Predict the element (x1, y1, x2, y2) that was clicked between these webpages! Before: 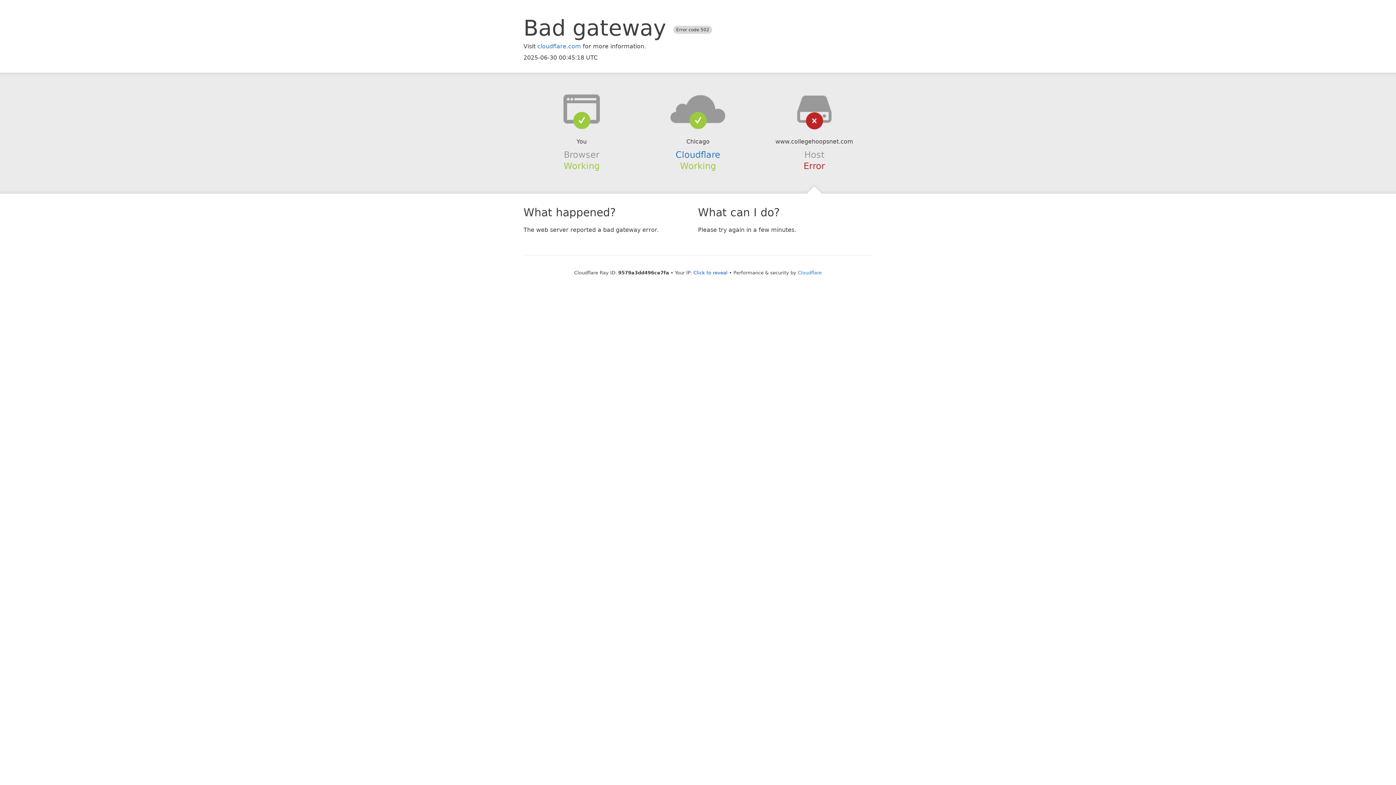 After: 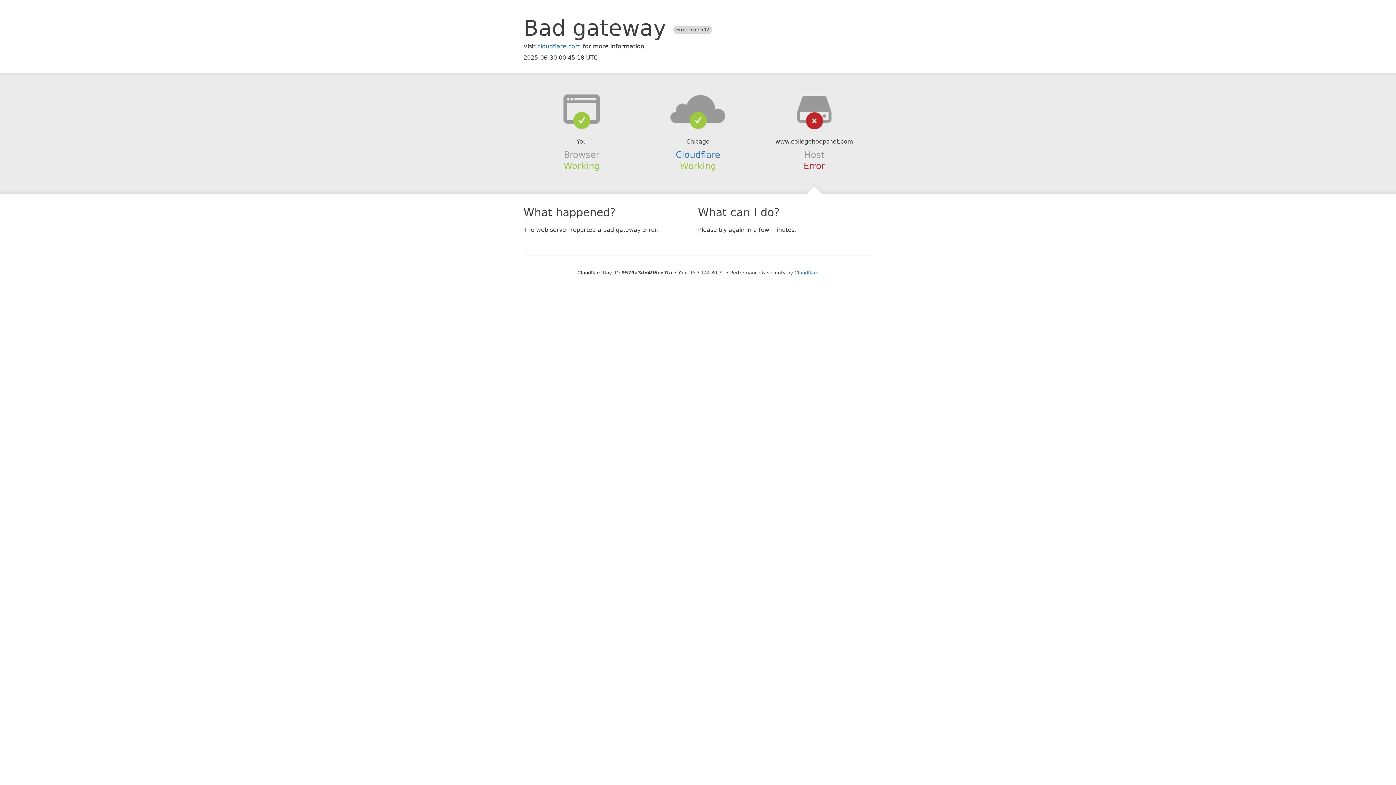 Action: bbox: (693, 270, 727, 275) label: Click to reveal